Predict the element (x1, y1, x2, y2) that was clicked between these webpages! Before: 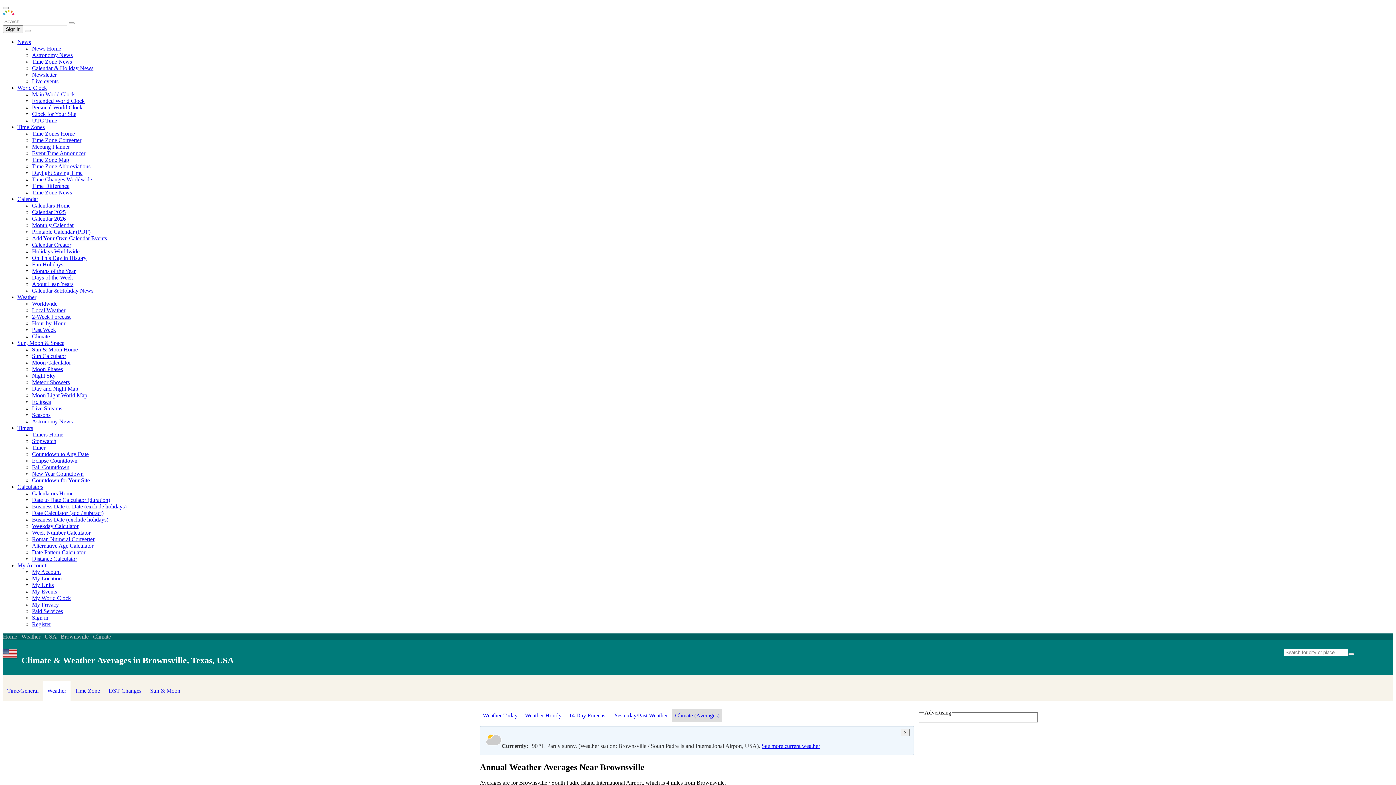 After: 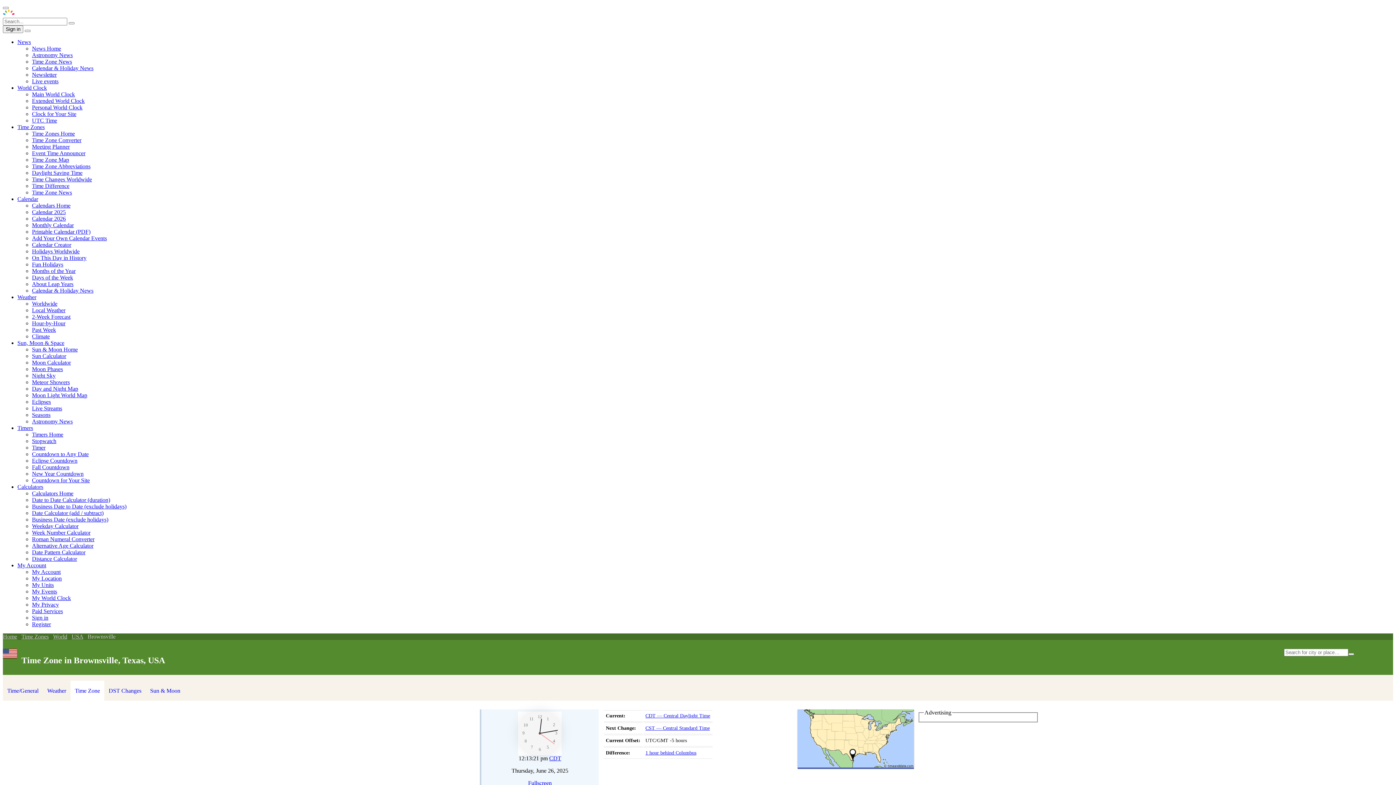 Action: label: Time Zone bbox: (70, 681, 104, 701)